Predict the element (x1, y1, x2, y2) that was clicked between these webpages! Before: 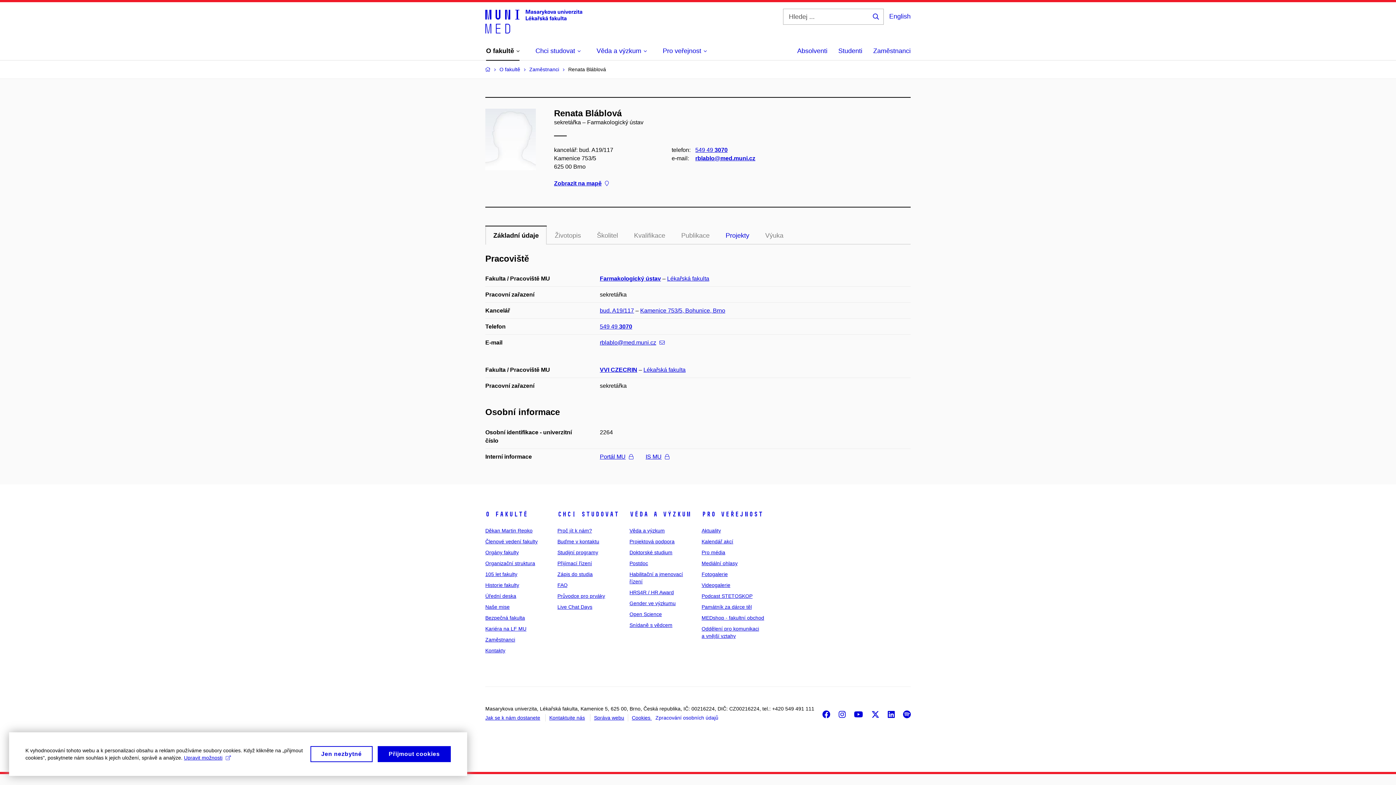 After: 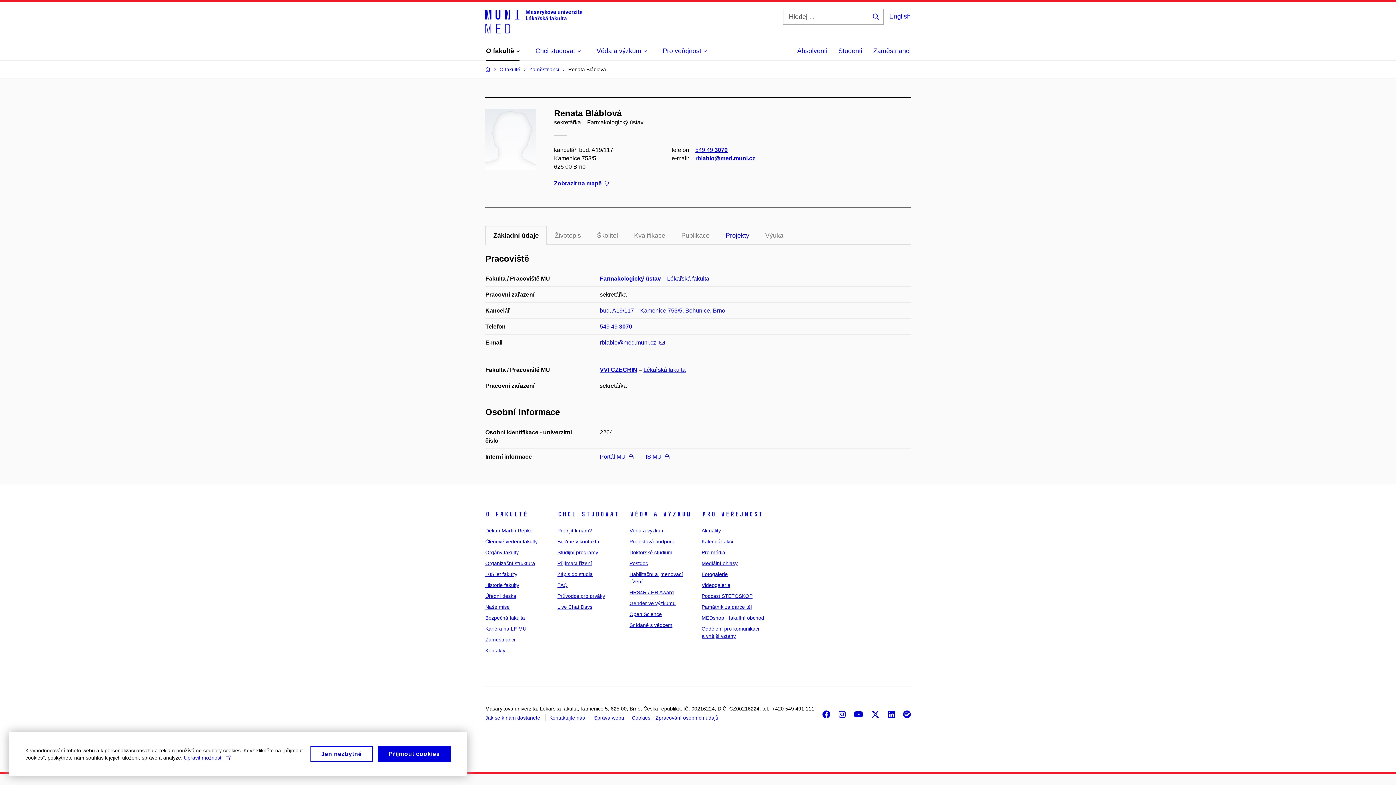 Action: label: Životopis bbox: (546, 225, 589, 244)